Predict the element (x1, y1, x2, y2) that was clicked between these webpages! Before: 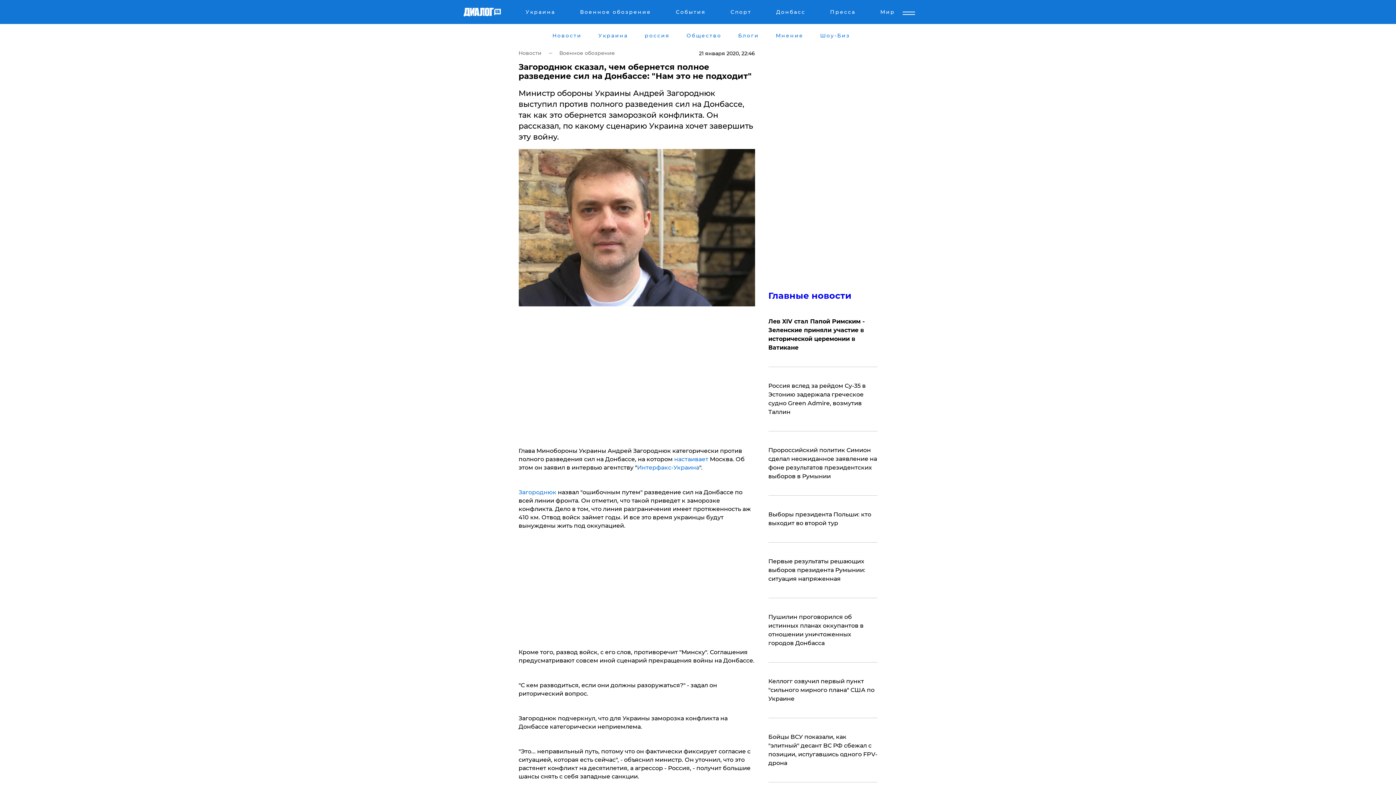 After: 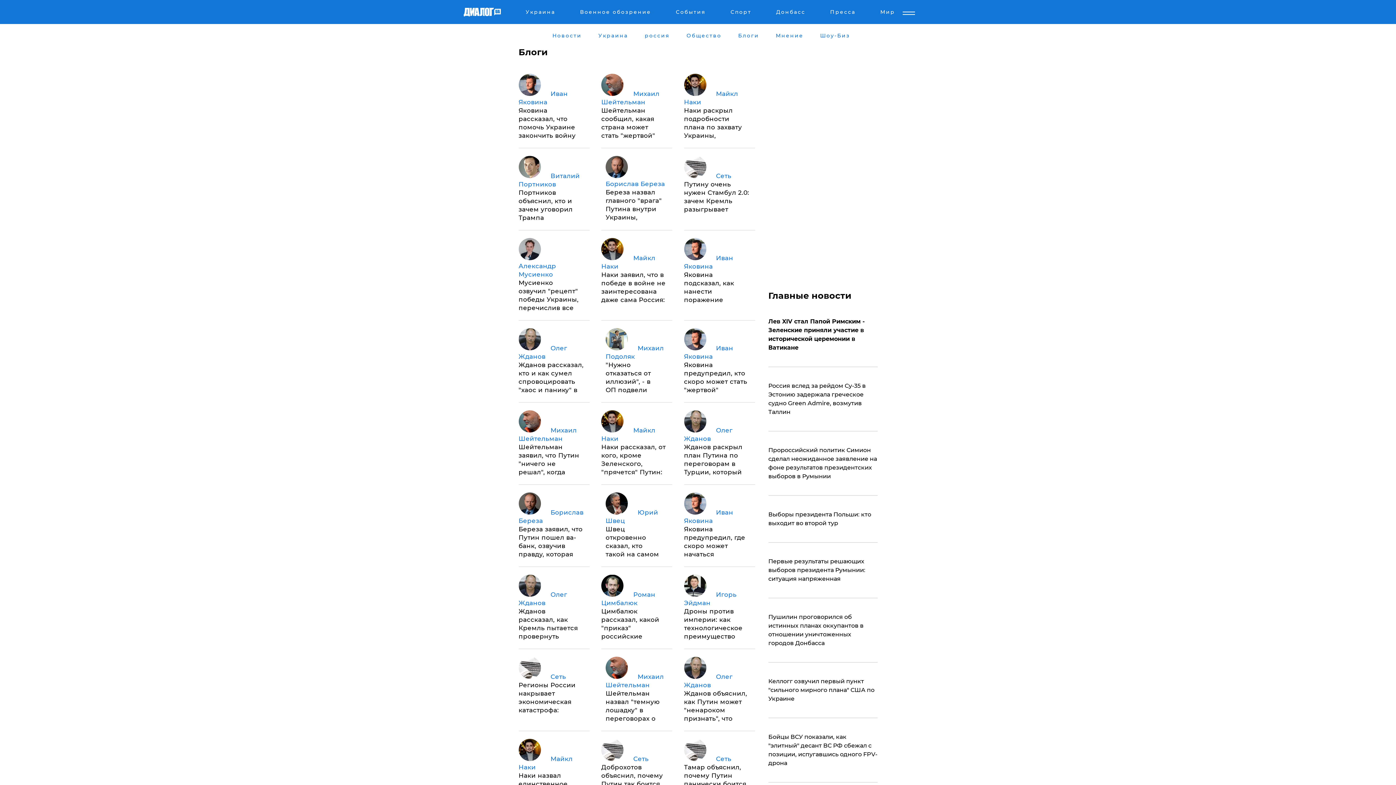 Action: label: Блоги bbox: (737, 32, 760, 38)